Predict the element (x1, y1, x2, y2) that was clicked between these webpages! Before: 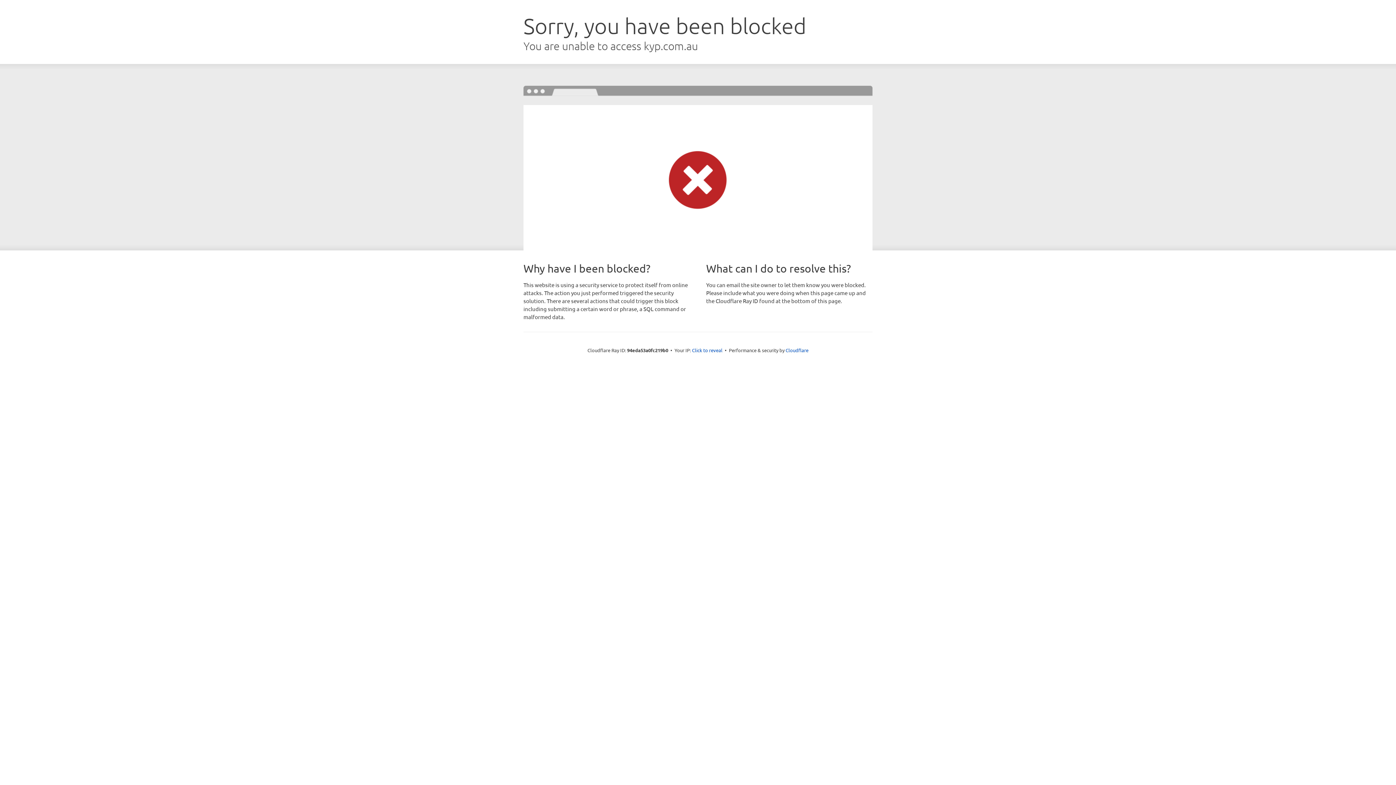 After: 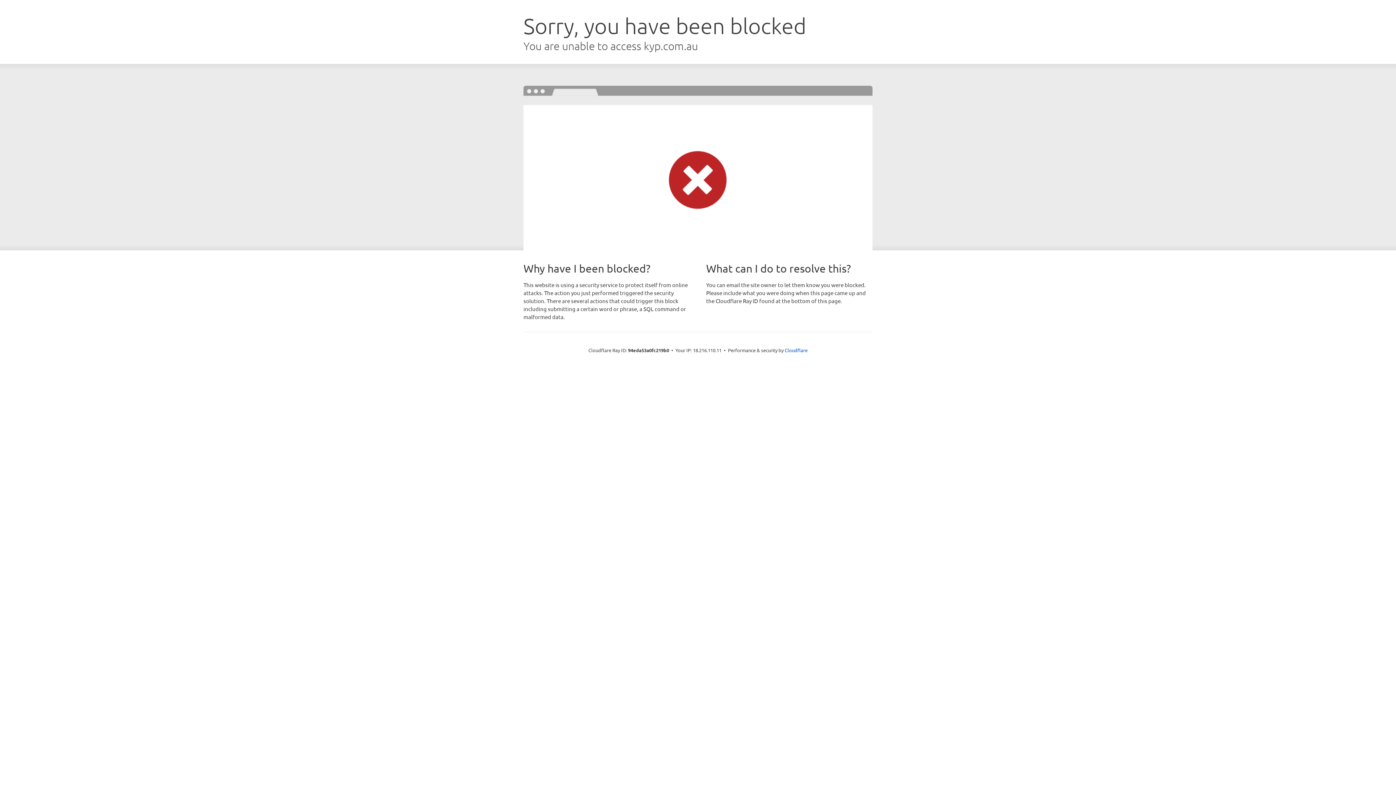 Action: bbox: (692, 346, 722, 353) label: Click to reveal